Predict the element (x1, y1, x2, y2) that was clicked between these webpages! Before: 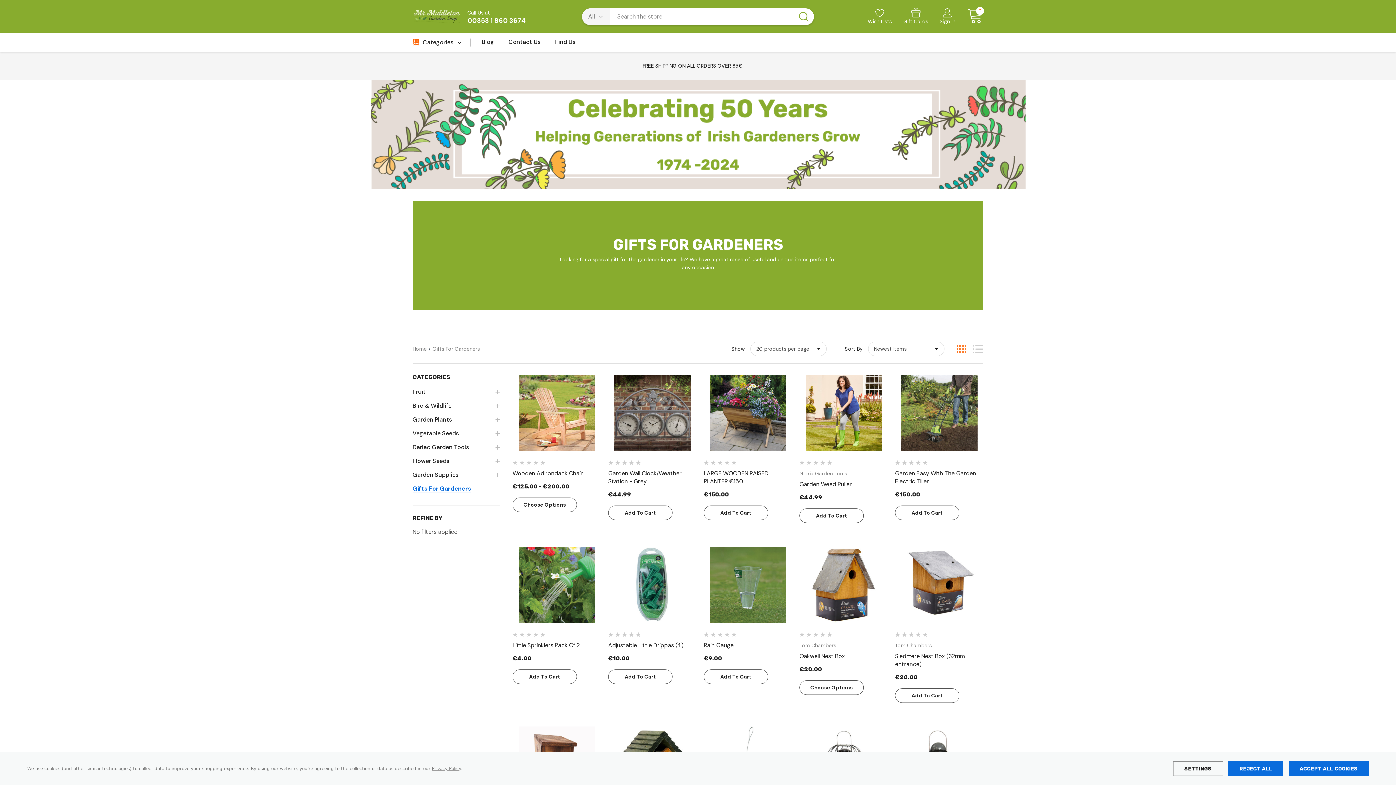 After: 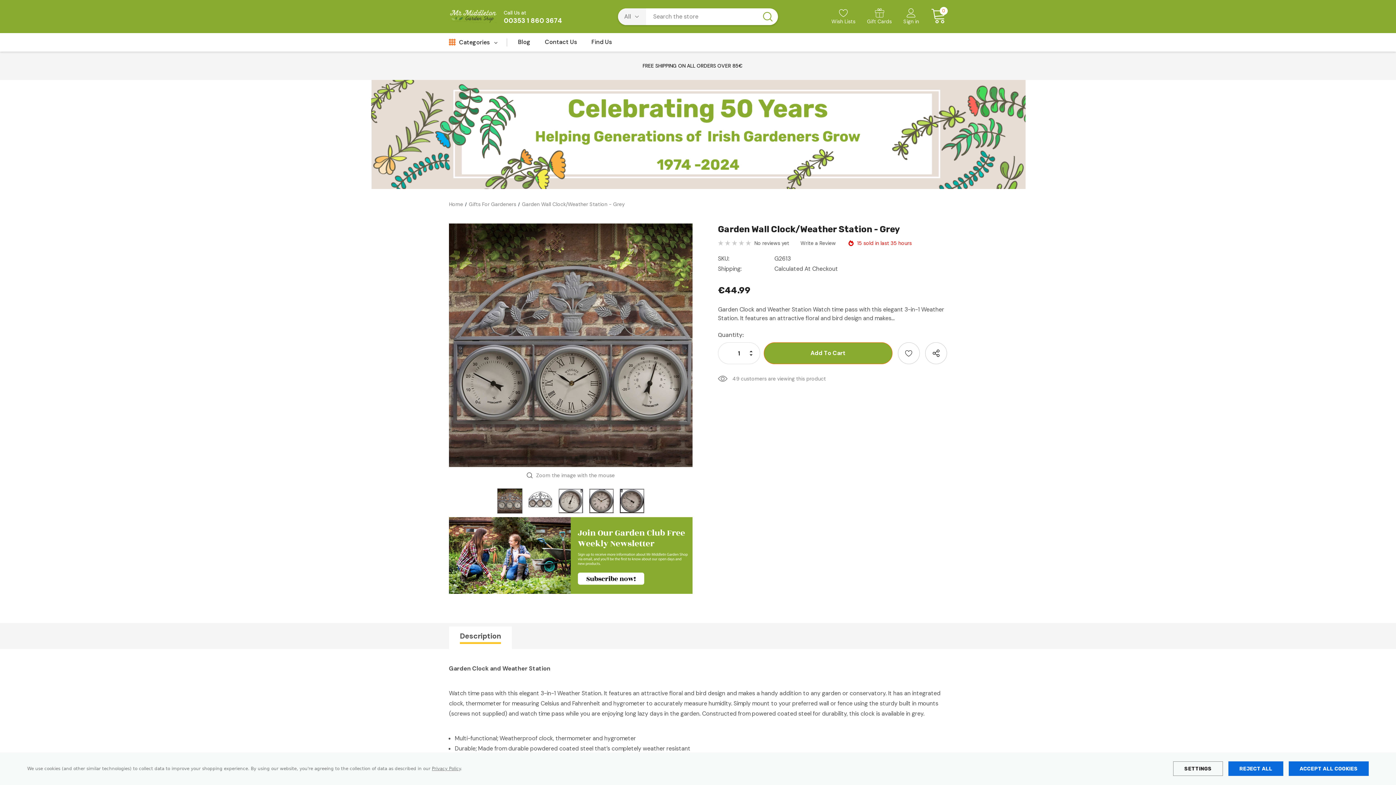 Action: bbox: (608, 469, 696, 485) label: Garden Wall Clock/Weather Station - Grey,€44.99                        
